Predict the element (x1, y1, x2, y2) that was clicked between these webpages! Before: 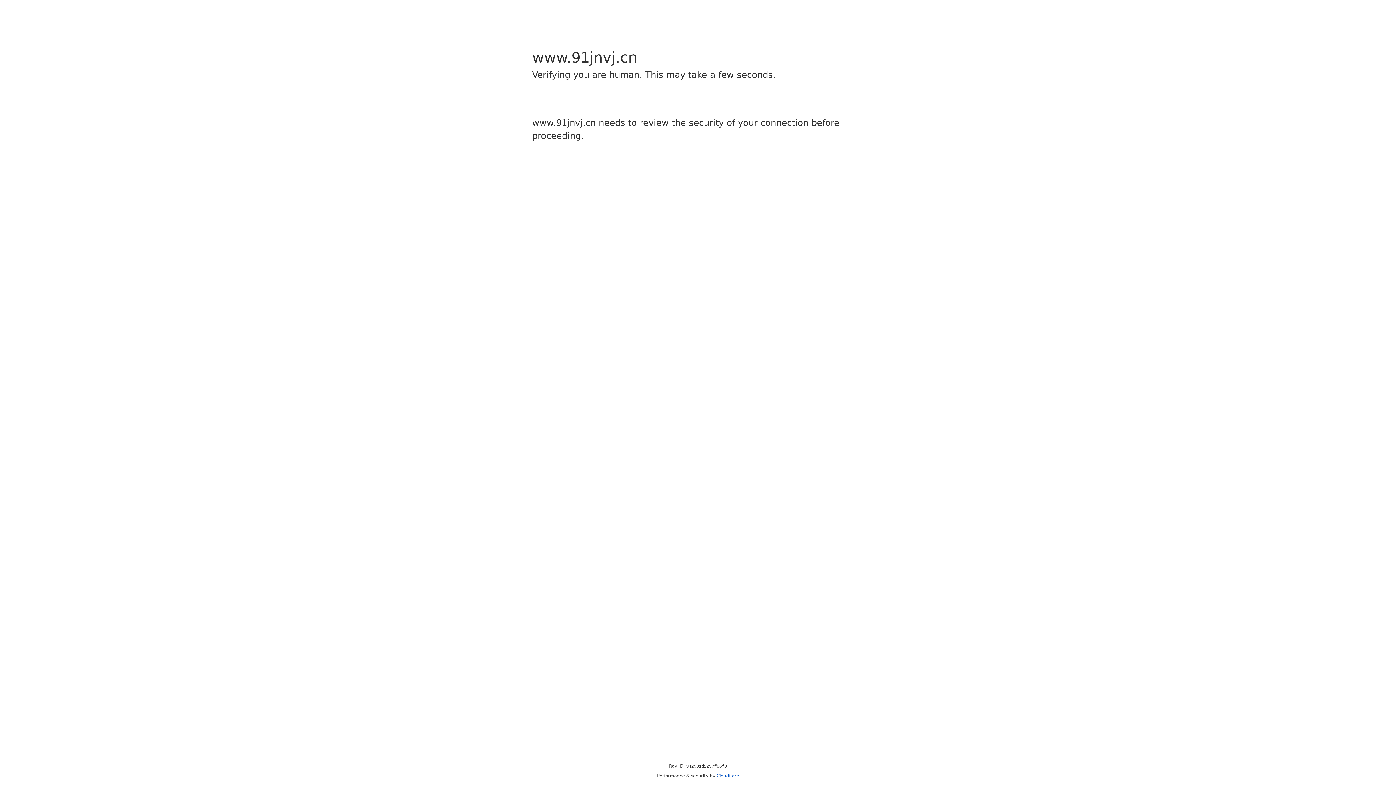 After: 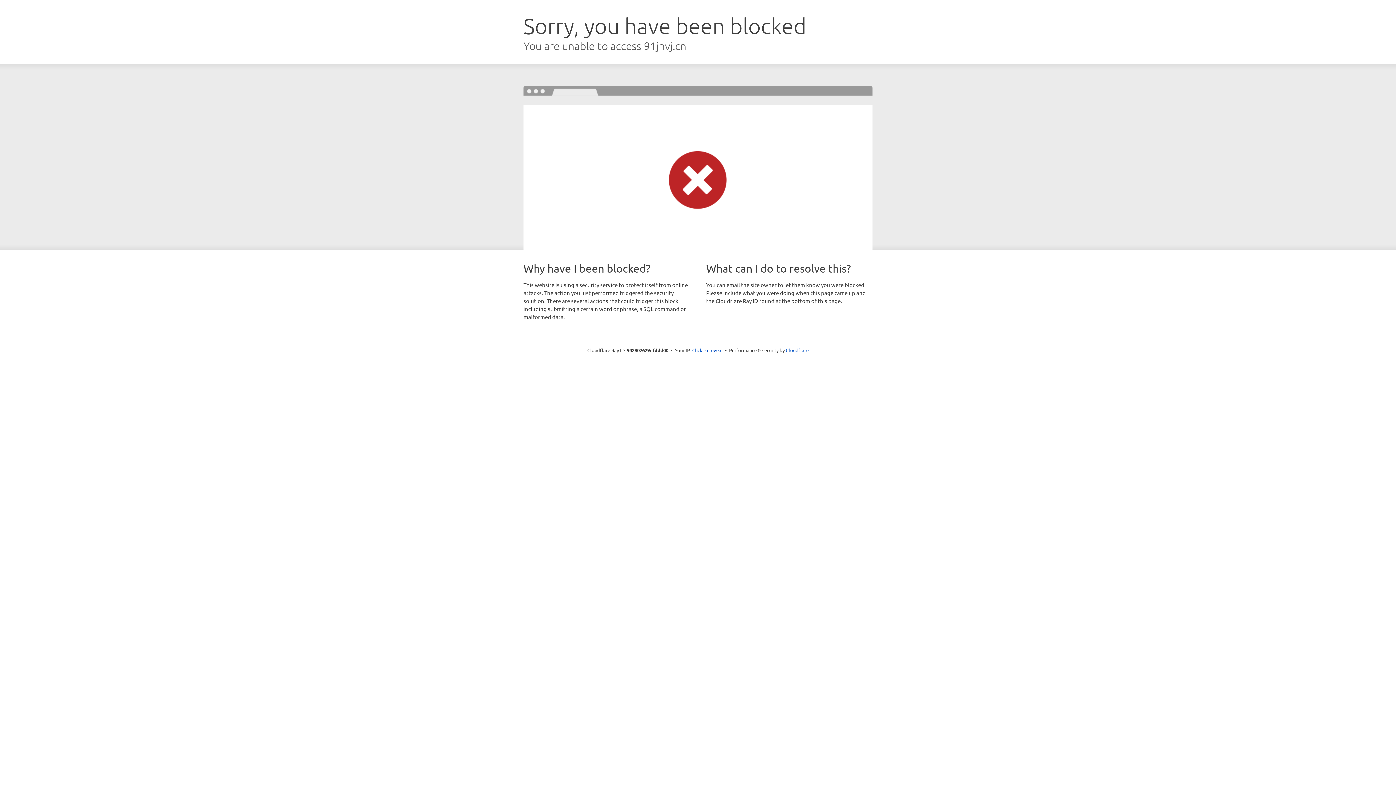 Action: bbox: (716, 773, 739, 778) label: Cloudflare